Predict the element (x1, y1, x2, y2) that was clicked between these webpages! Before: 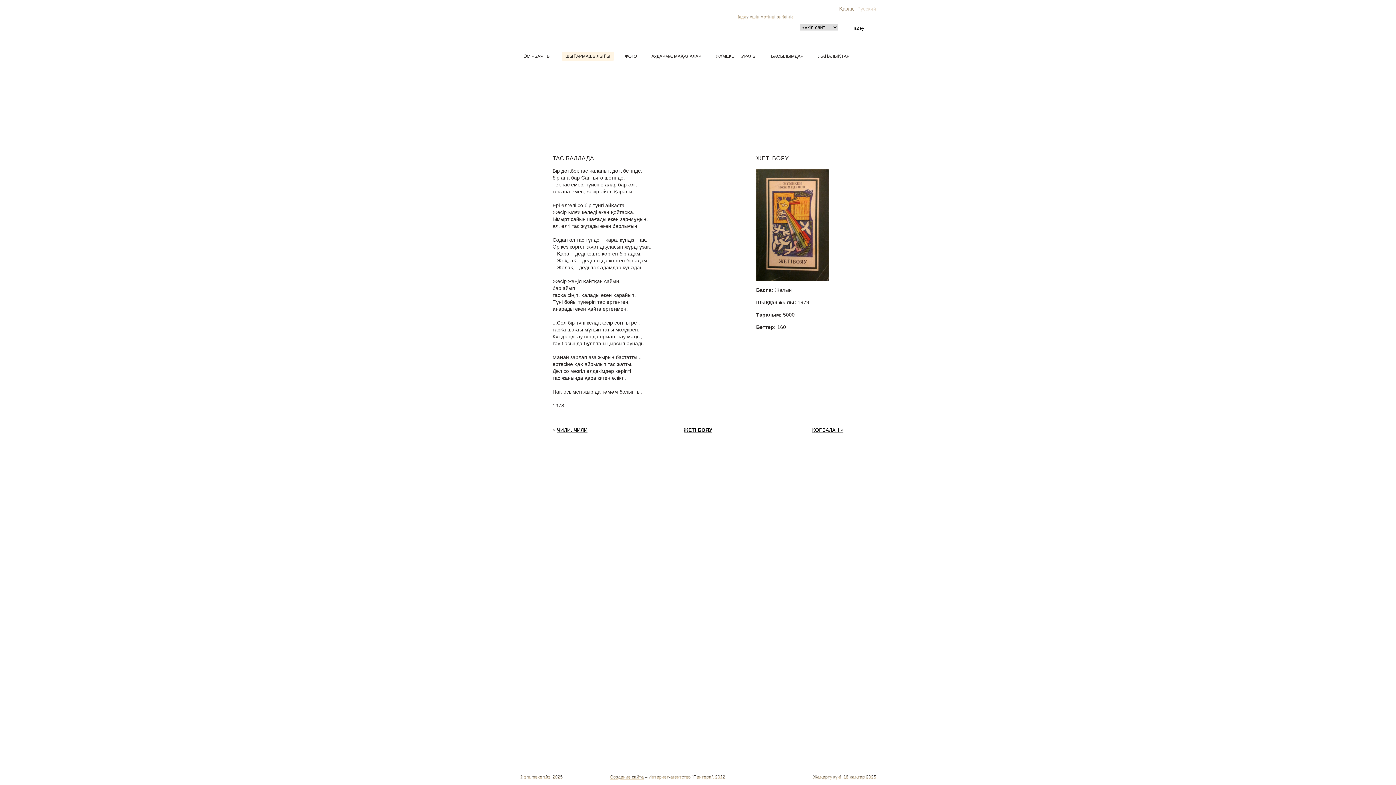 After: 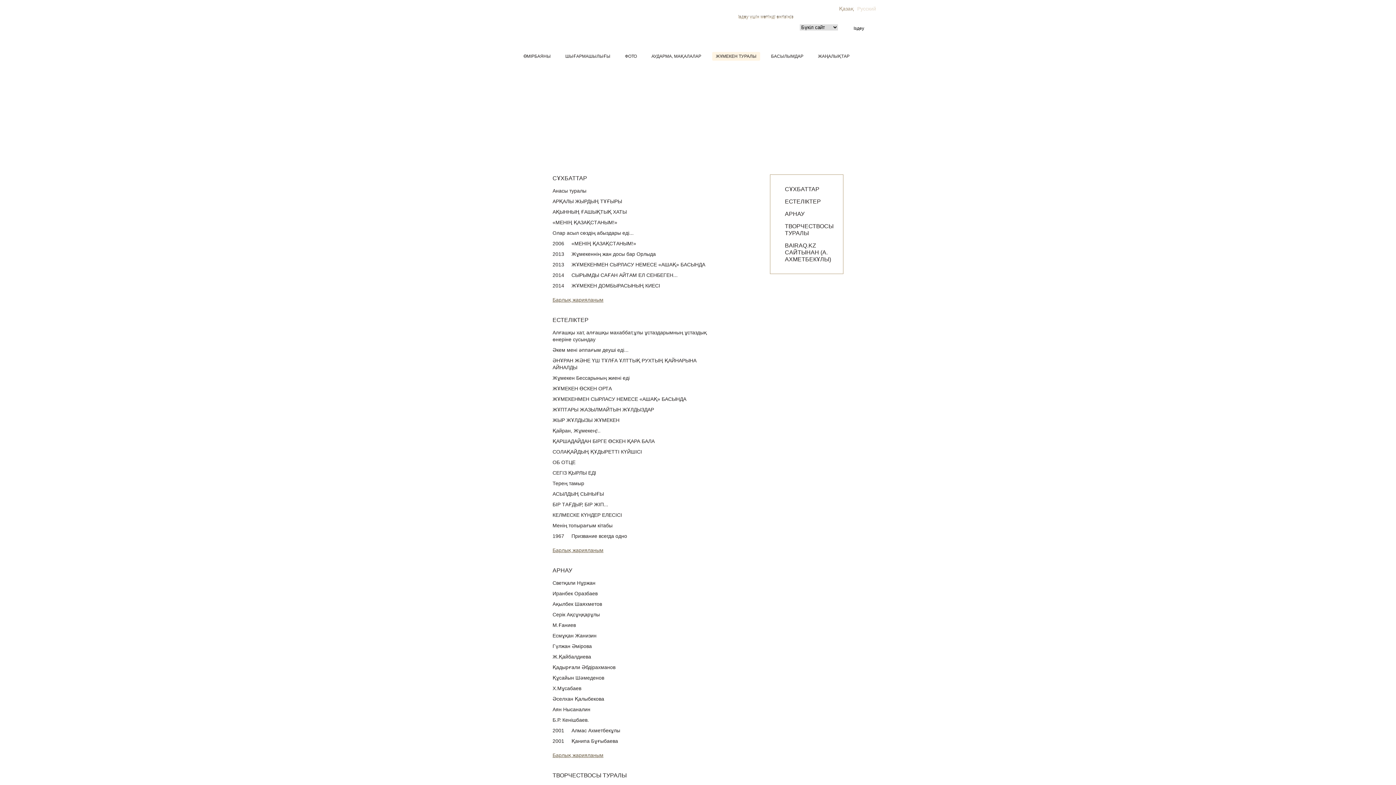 Action: bbox: (712, 52, 760, 60) label: ЖҰМЕКЕН ТУРАЛЫ